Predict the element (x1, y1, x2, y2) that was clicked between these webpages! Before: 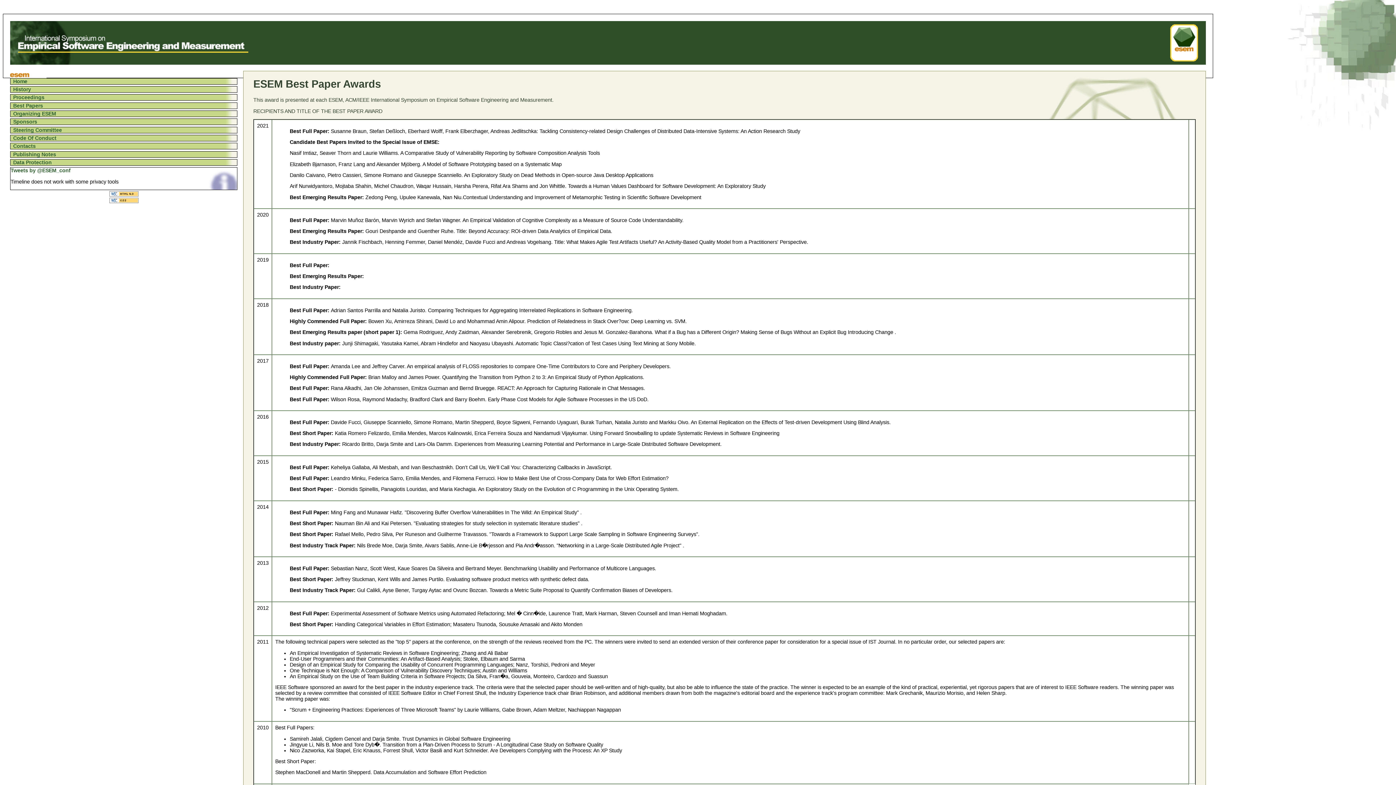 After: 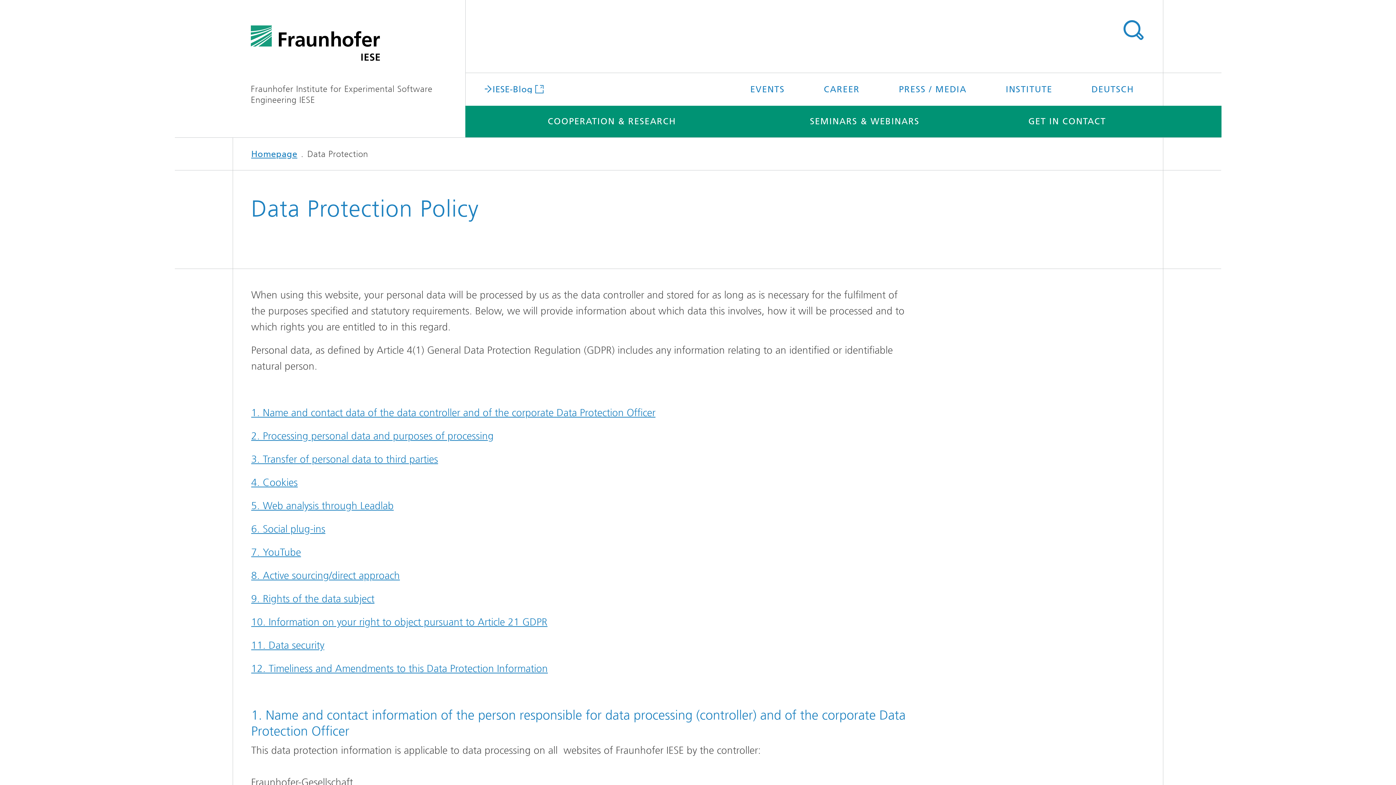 Action: bbox: (10, 159, 237, 165) label: Data Protection